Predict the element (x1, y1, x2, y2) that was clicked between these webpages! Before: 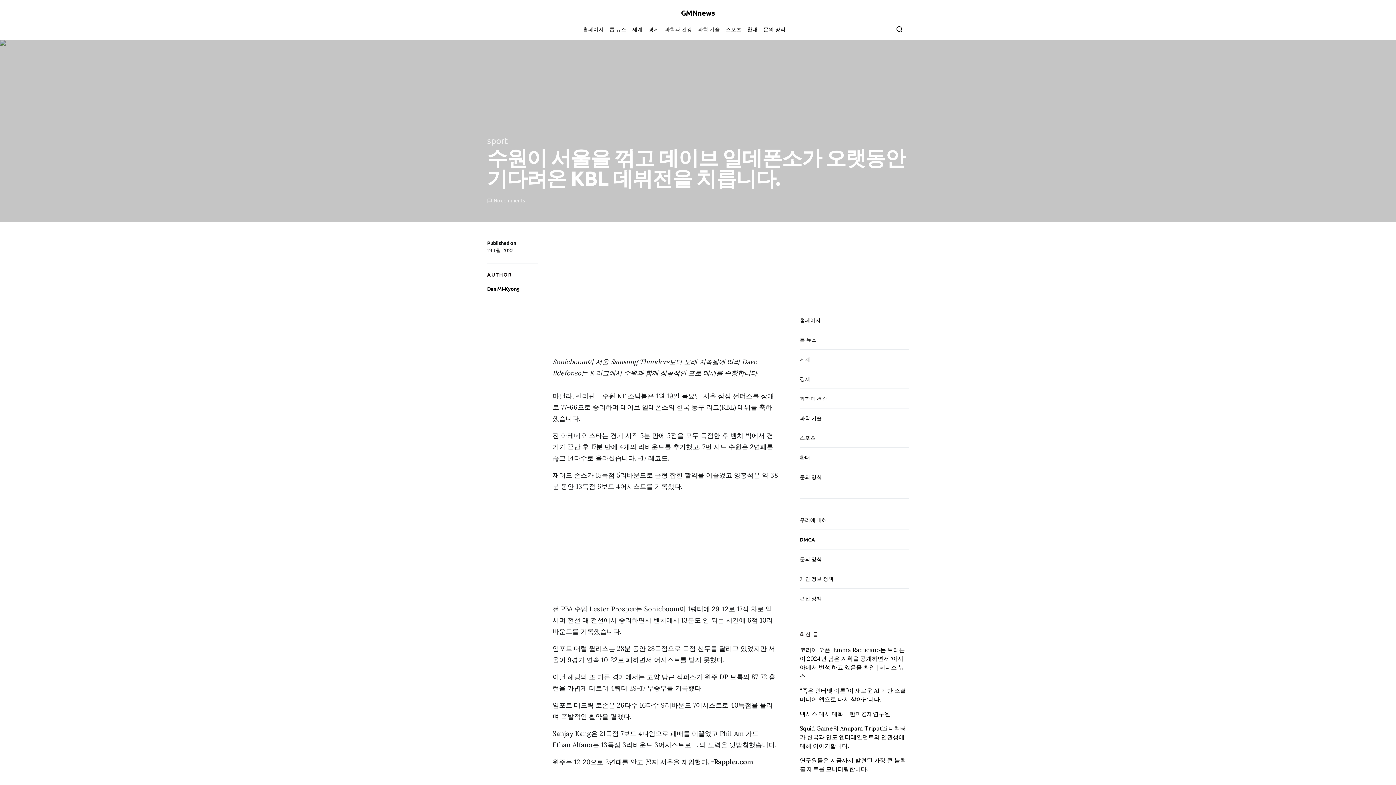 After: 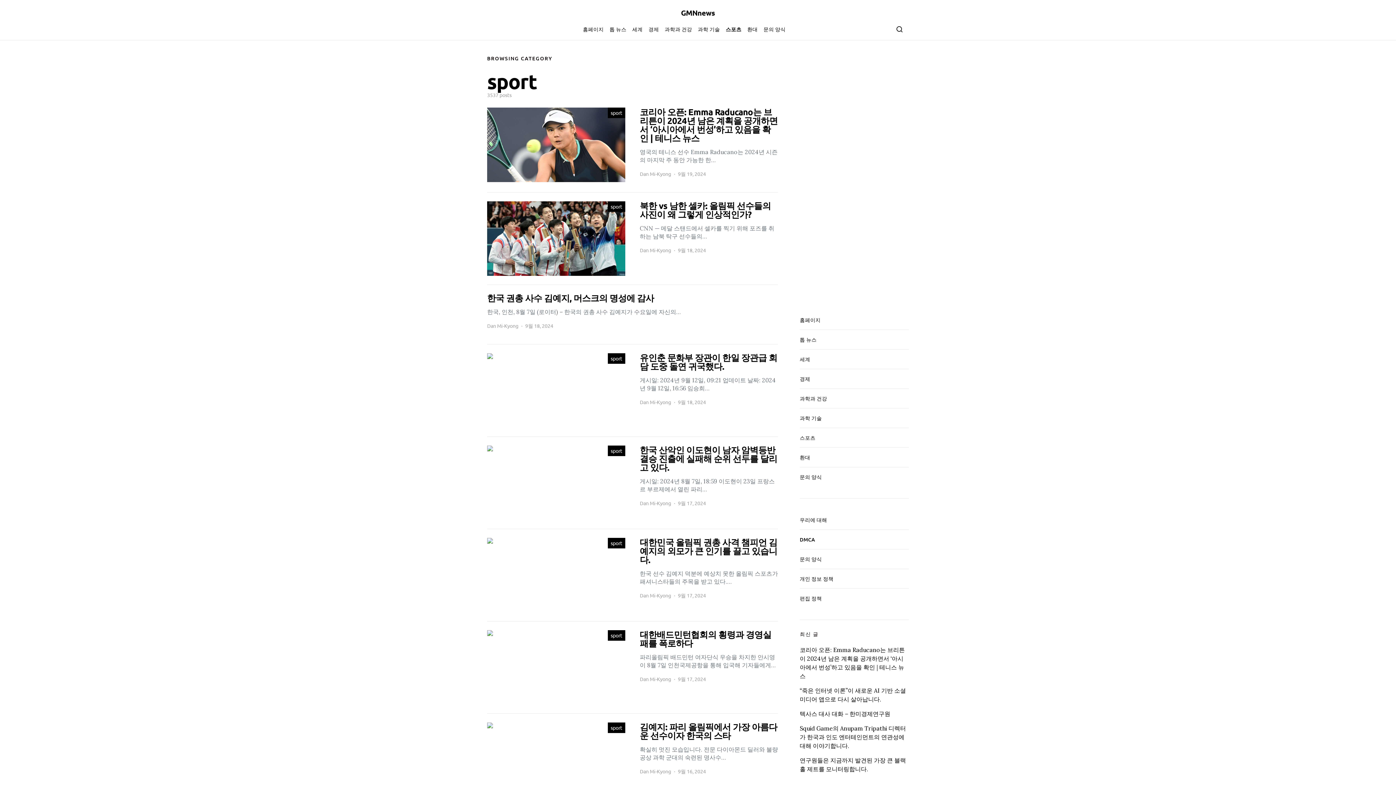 Action: bbox: (487, 135, 508, 145) label: sport